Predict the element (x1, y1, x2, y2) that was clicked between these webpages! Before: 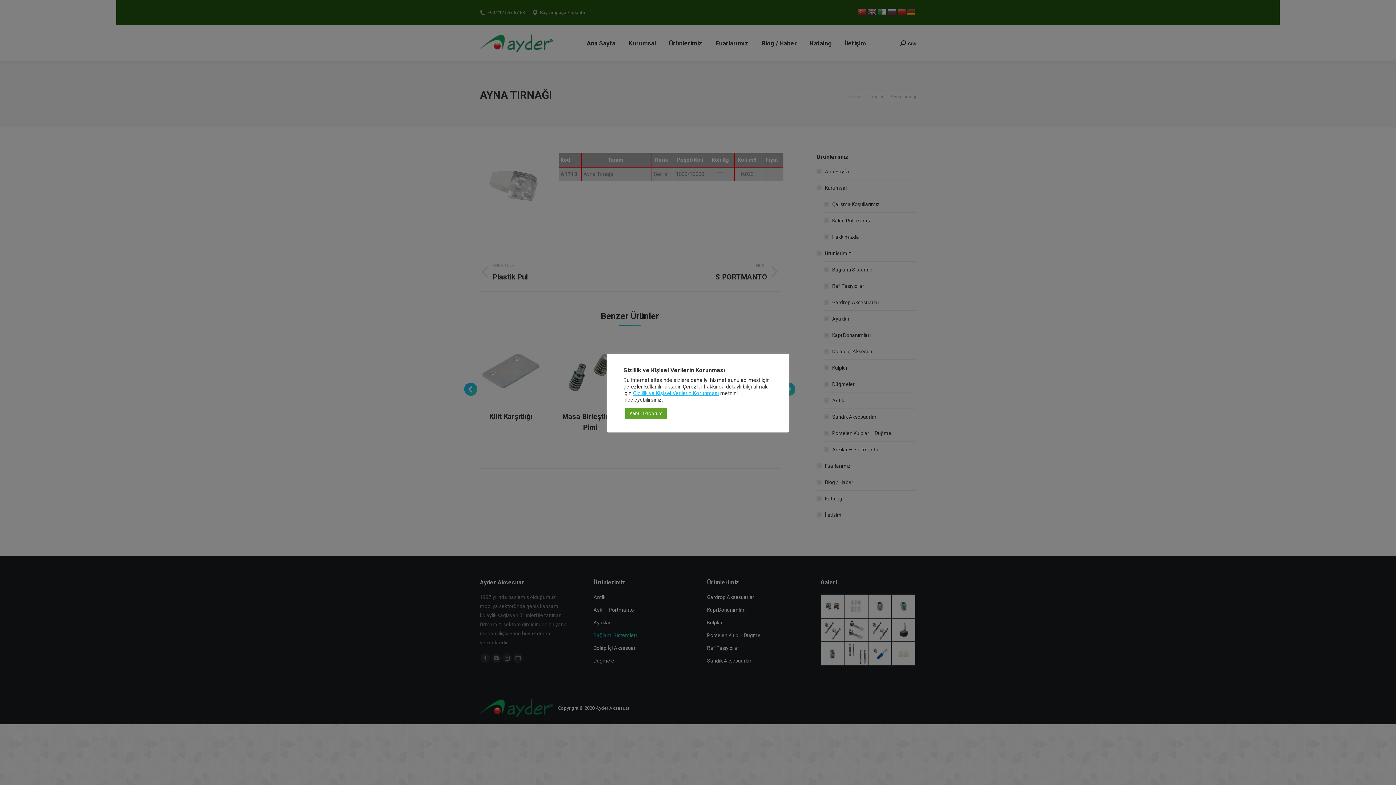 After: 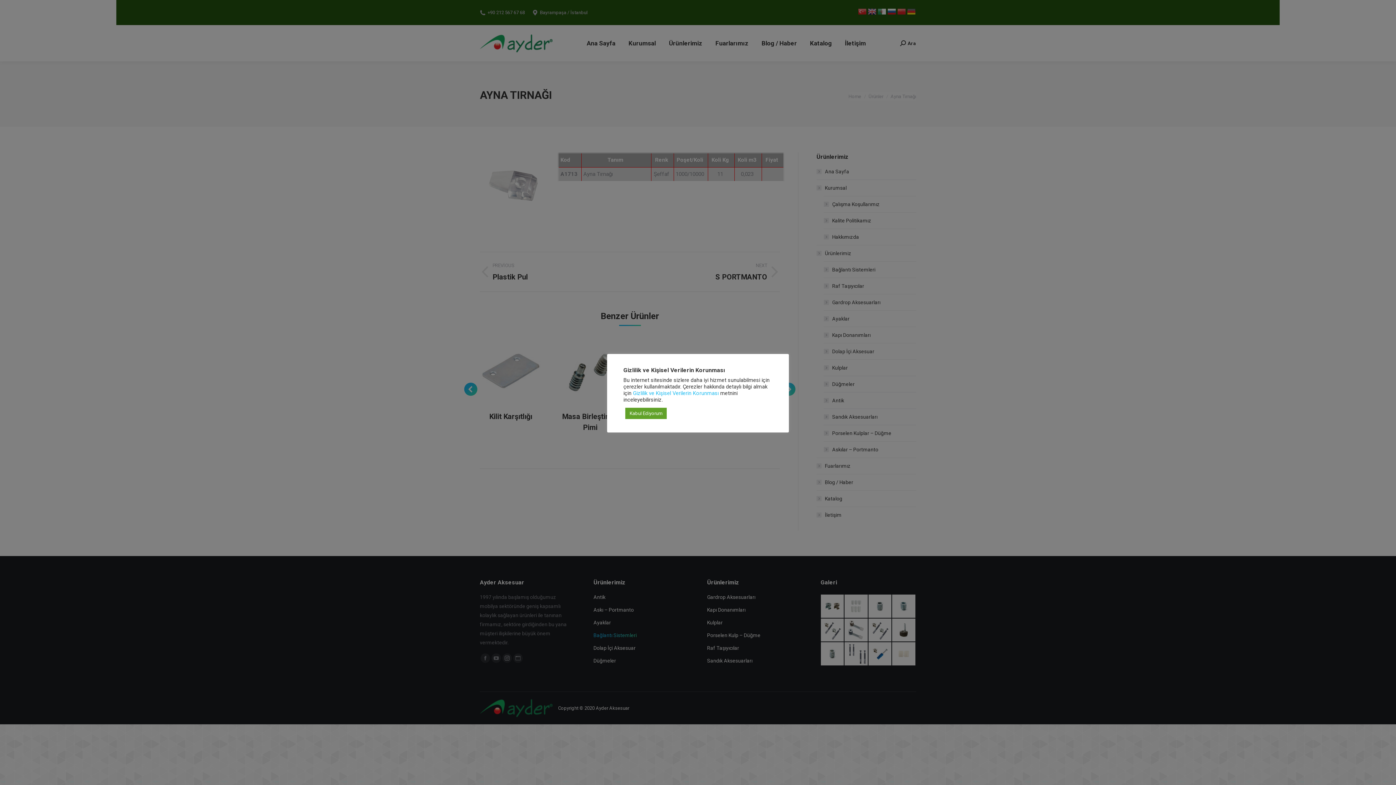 Action: label: Gizlilik ve Kişisel Verilerin Korunması bbox: (633, 390, 718, 396)